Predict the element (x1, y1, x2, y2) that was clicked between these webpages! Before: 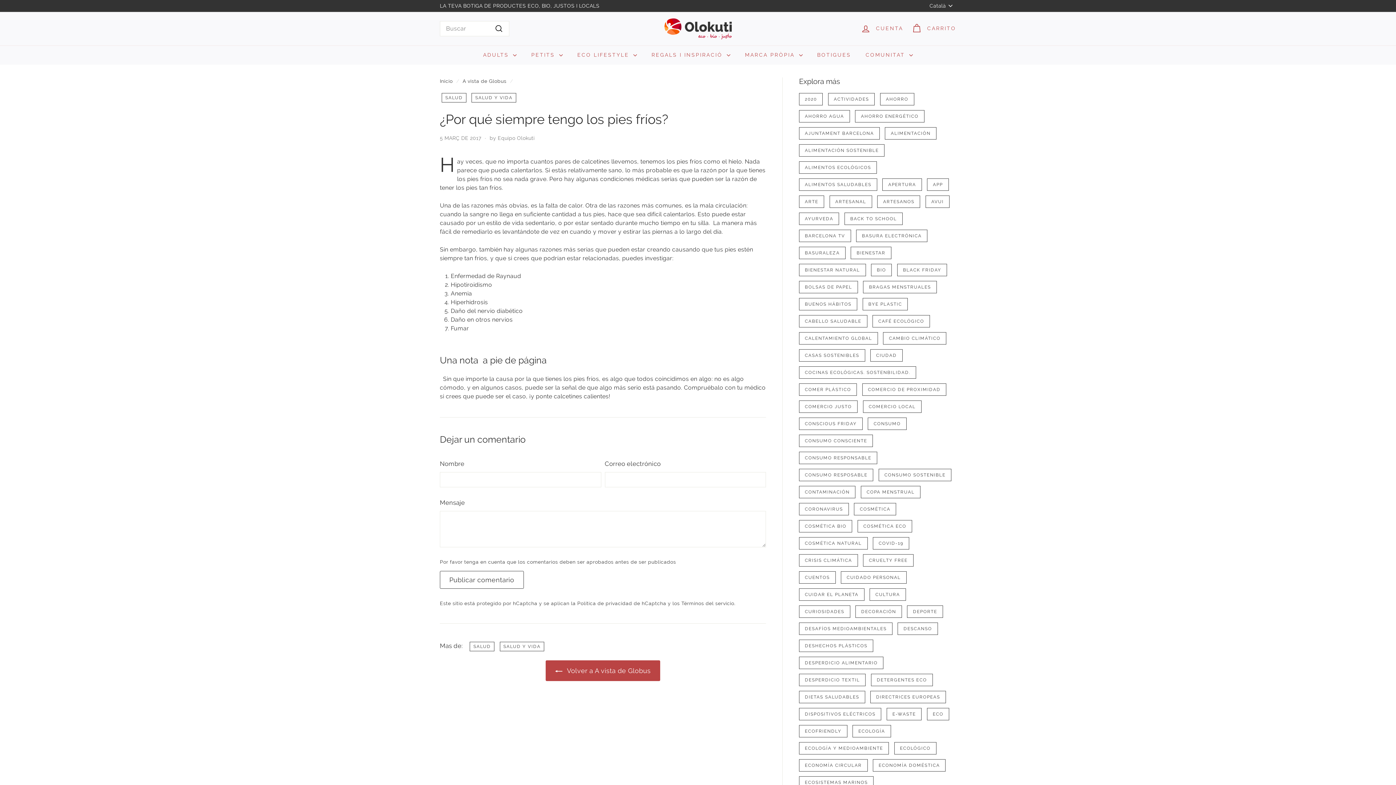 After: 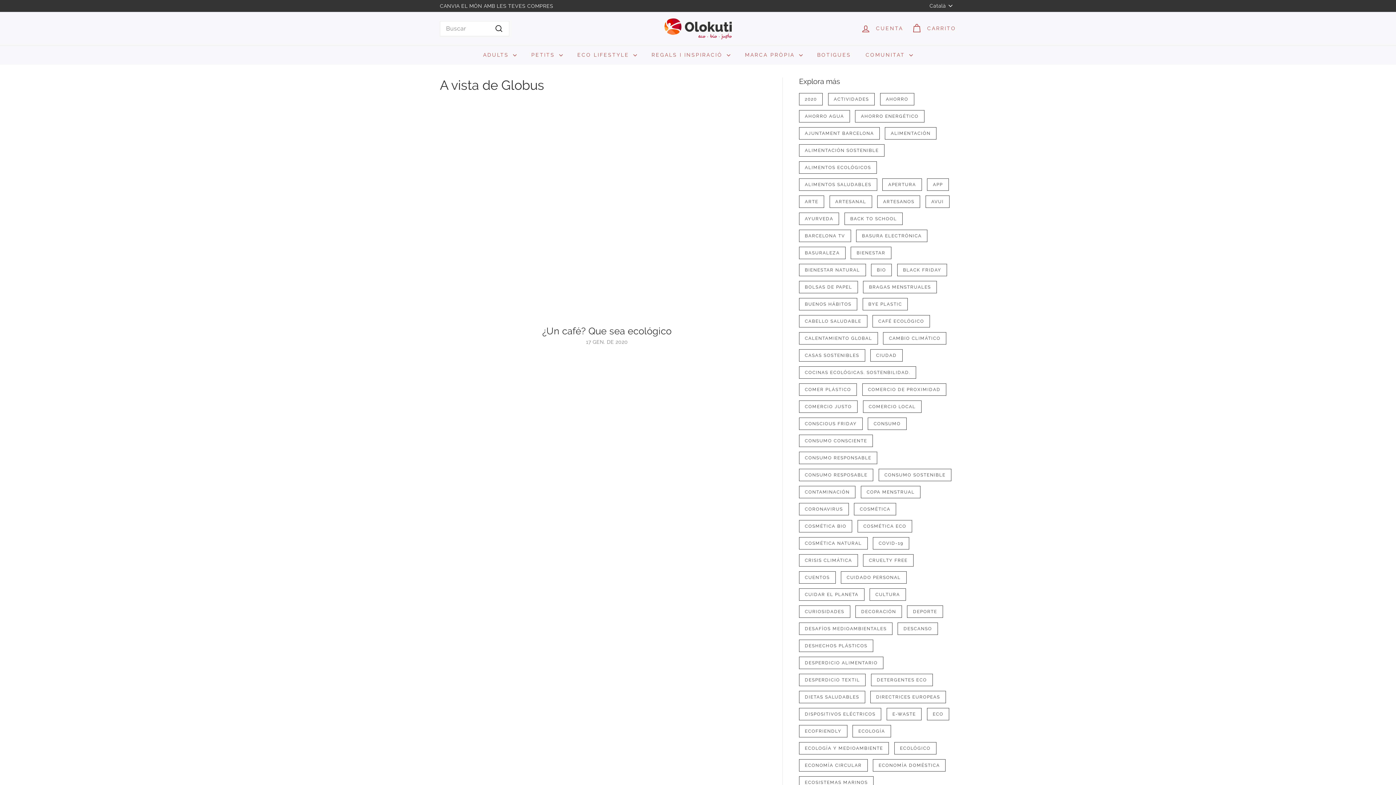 Action: label: CAFÉ ECOLÓGICO bbox: (872, 315, 930, 327)